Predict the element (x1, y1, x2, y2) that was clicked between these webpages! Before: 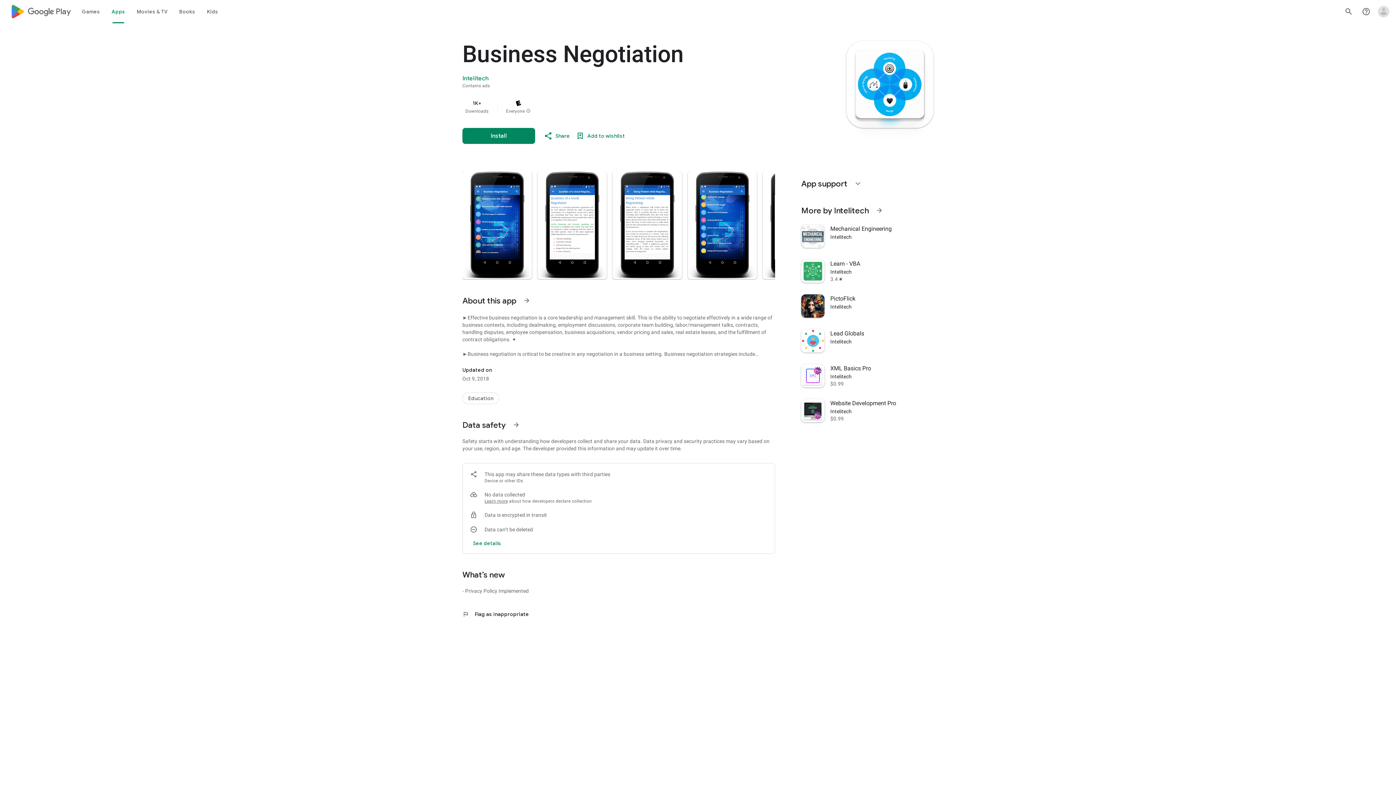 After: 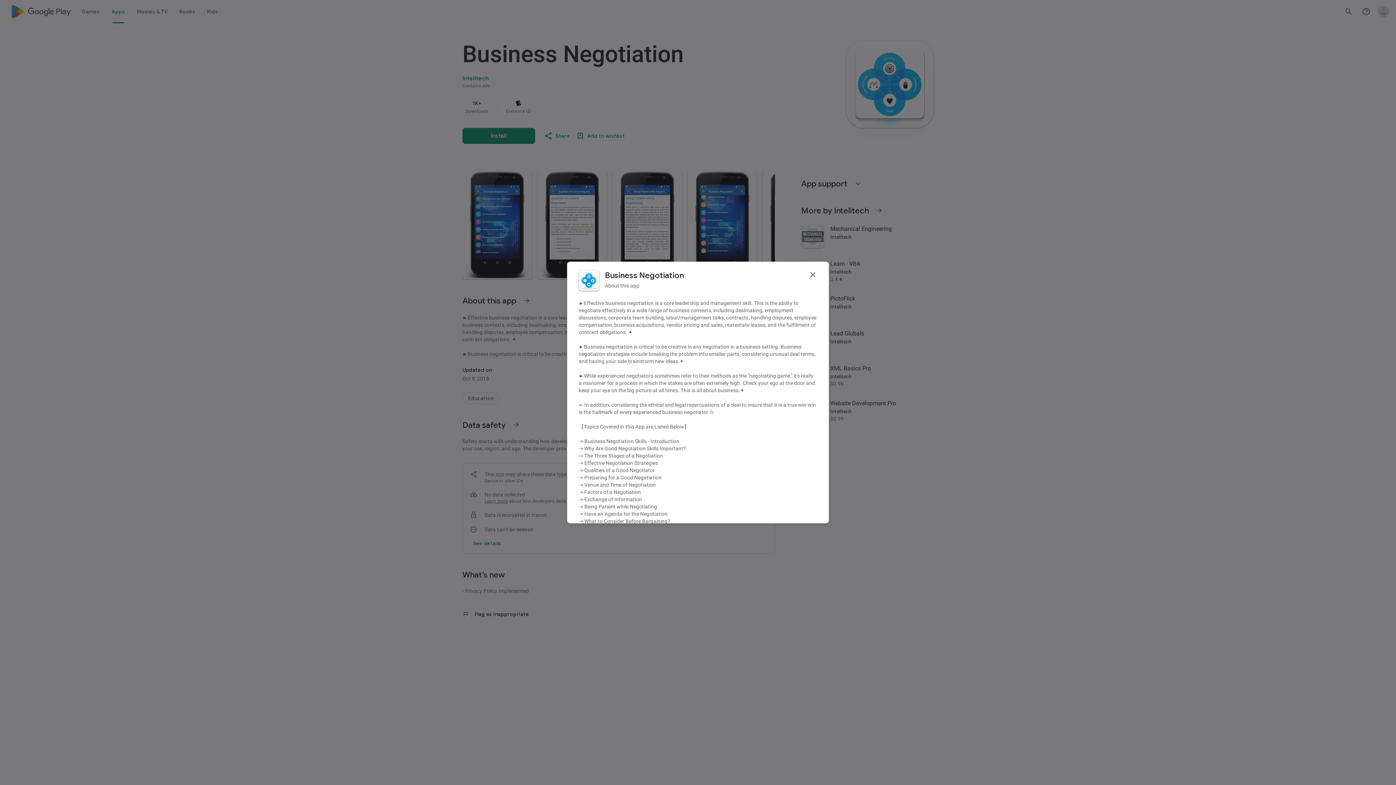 Action: label: See more information on About this app bbox: (518, 292, 535, 309)